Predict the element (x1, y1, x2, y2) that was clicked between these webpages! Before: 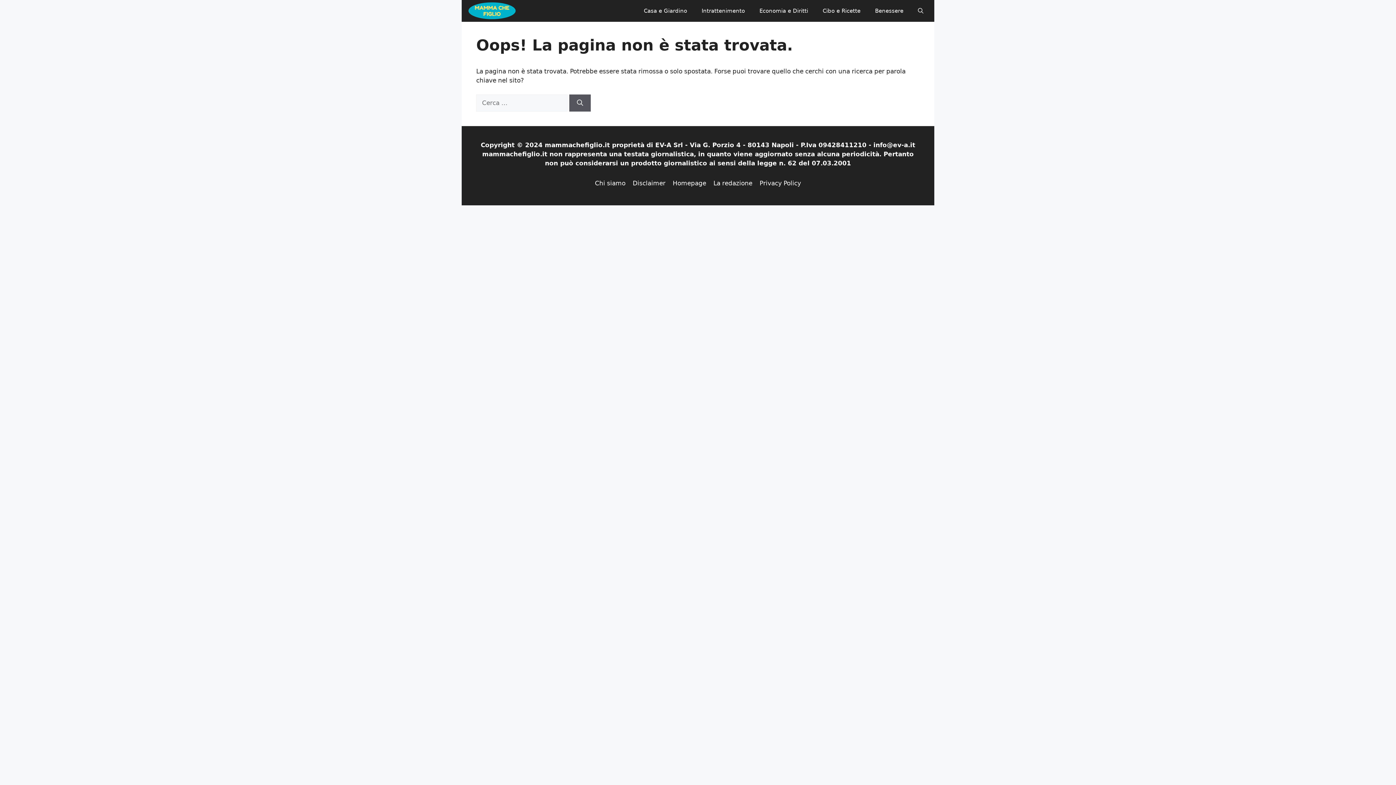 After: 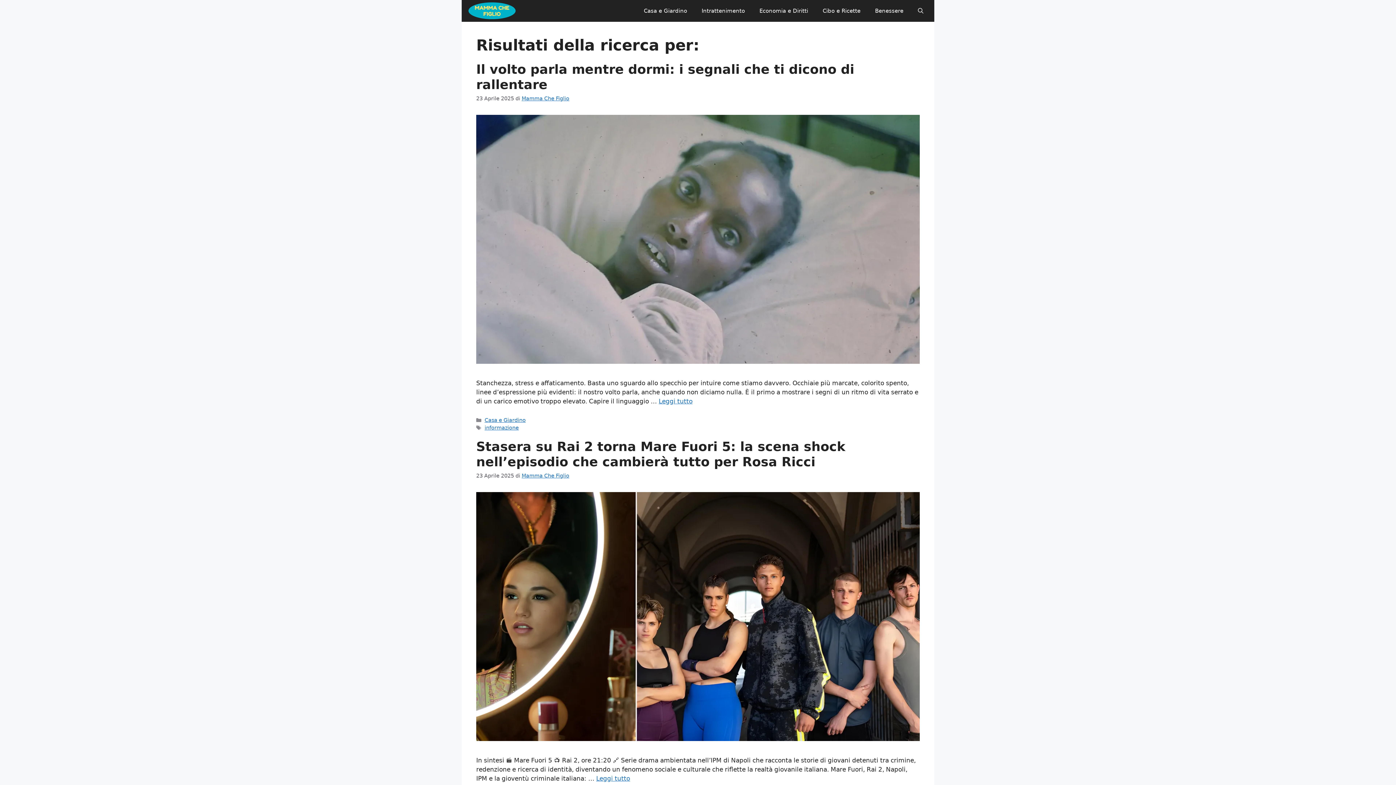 Action: bbox: (569, 94, 590, 111) label: Cerca